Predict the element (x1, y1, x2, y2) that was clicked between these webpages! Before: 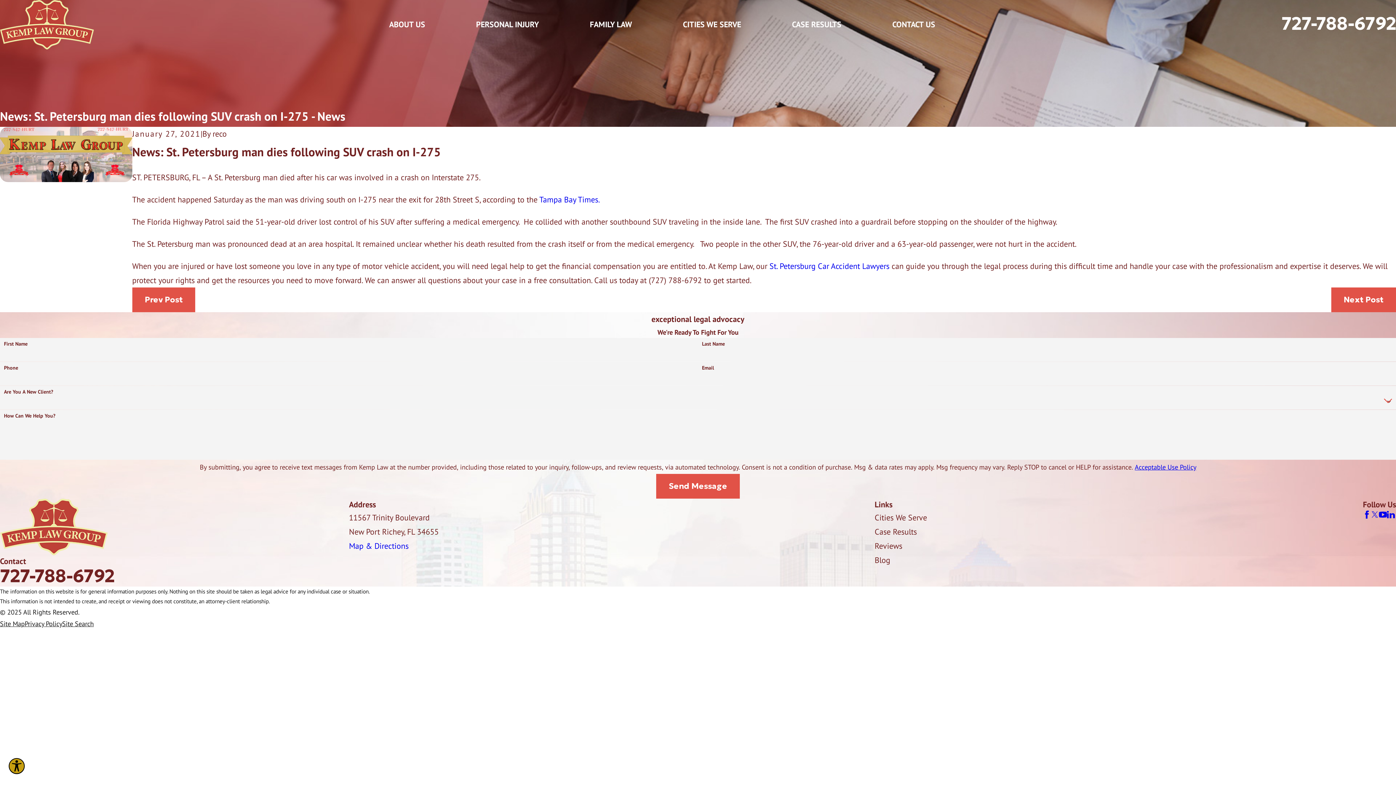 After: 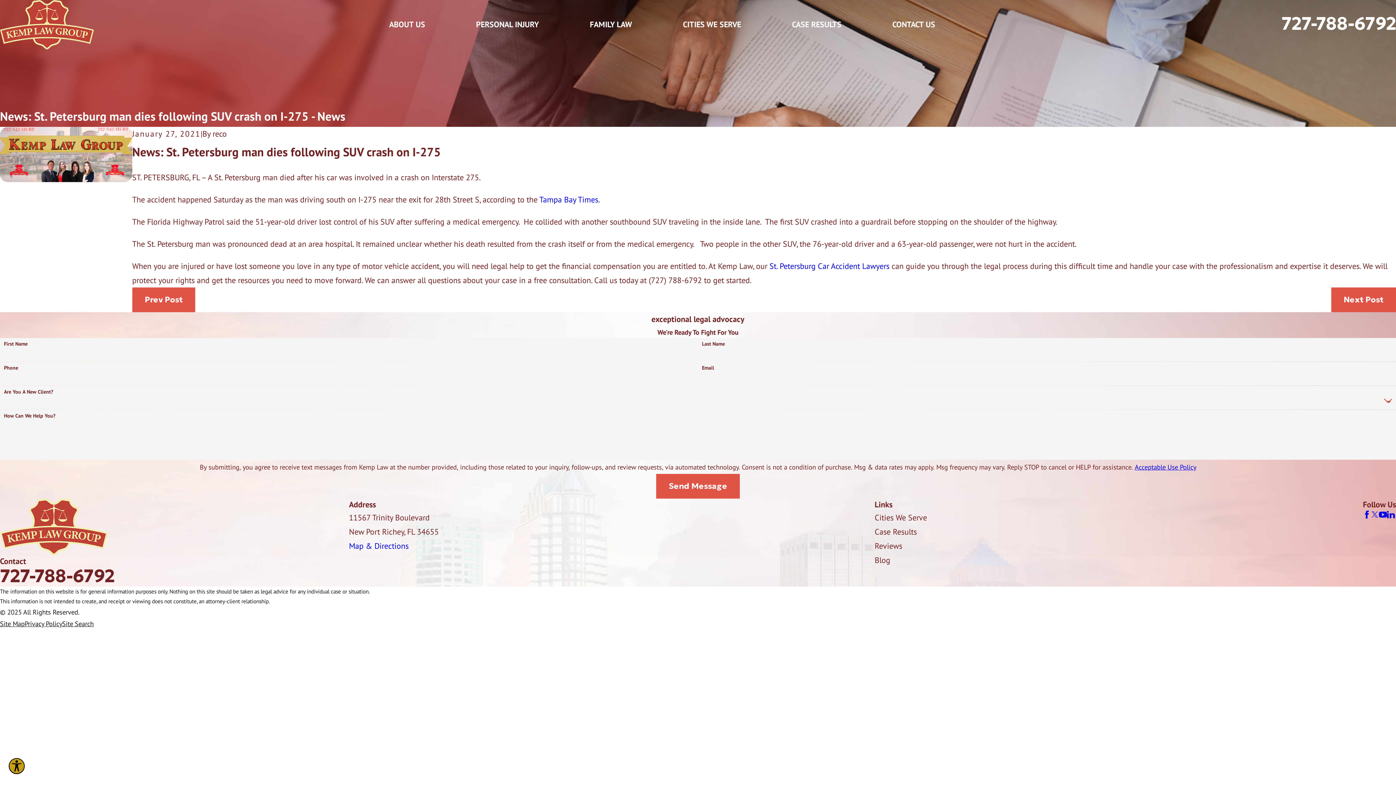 Action: bbox: (1387, 510, 1395, 518) label: LinkedIn